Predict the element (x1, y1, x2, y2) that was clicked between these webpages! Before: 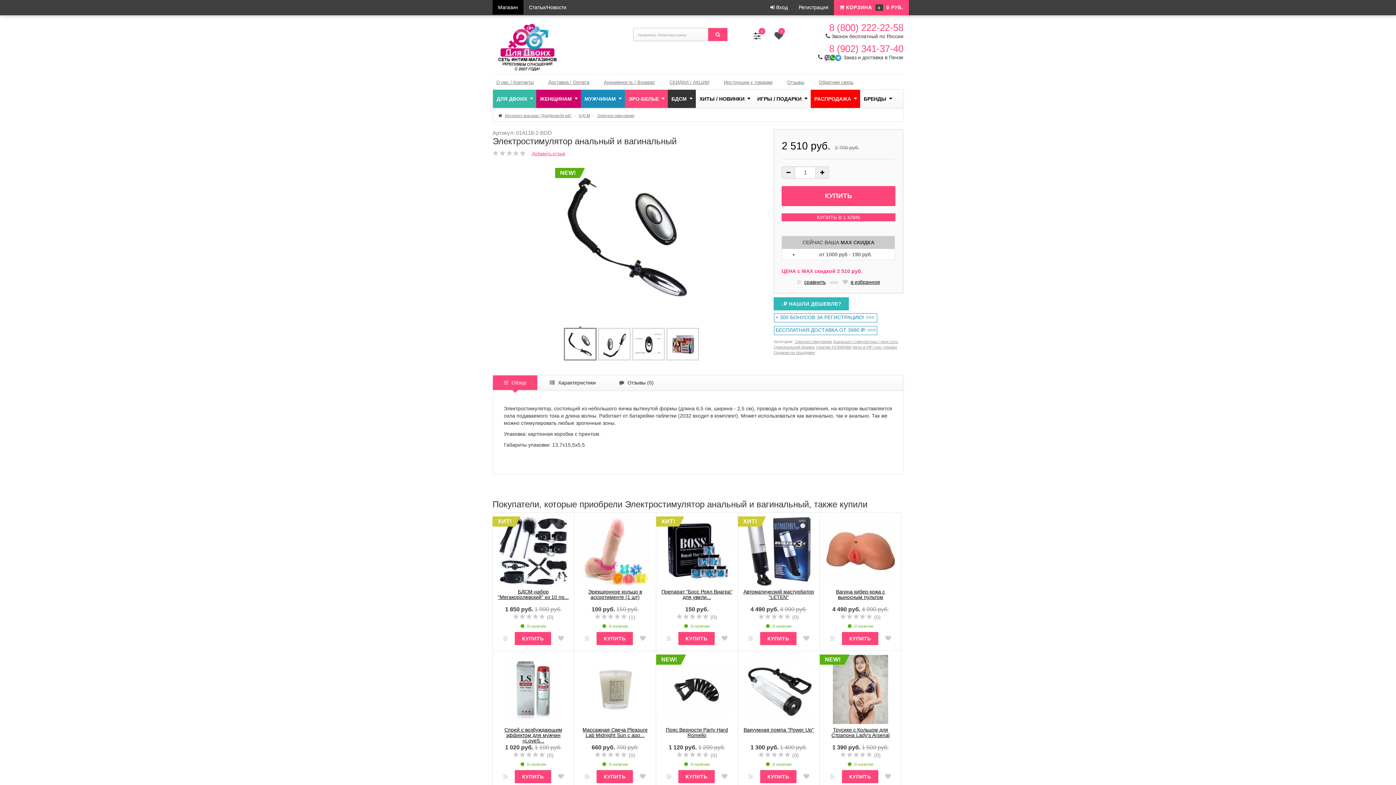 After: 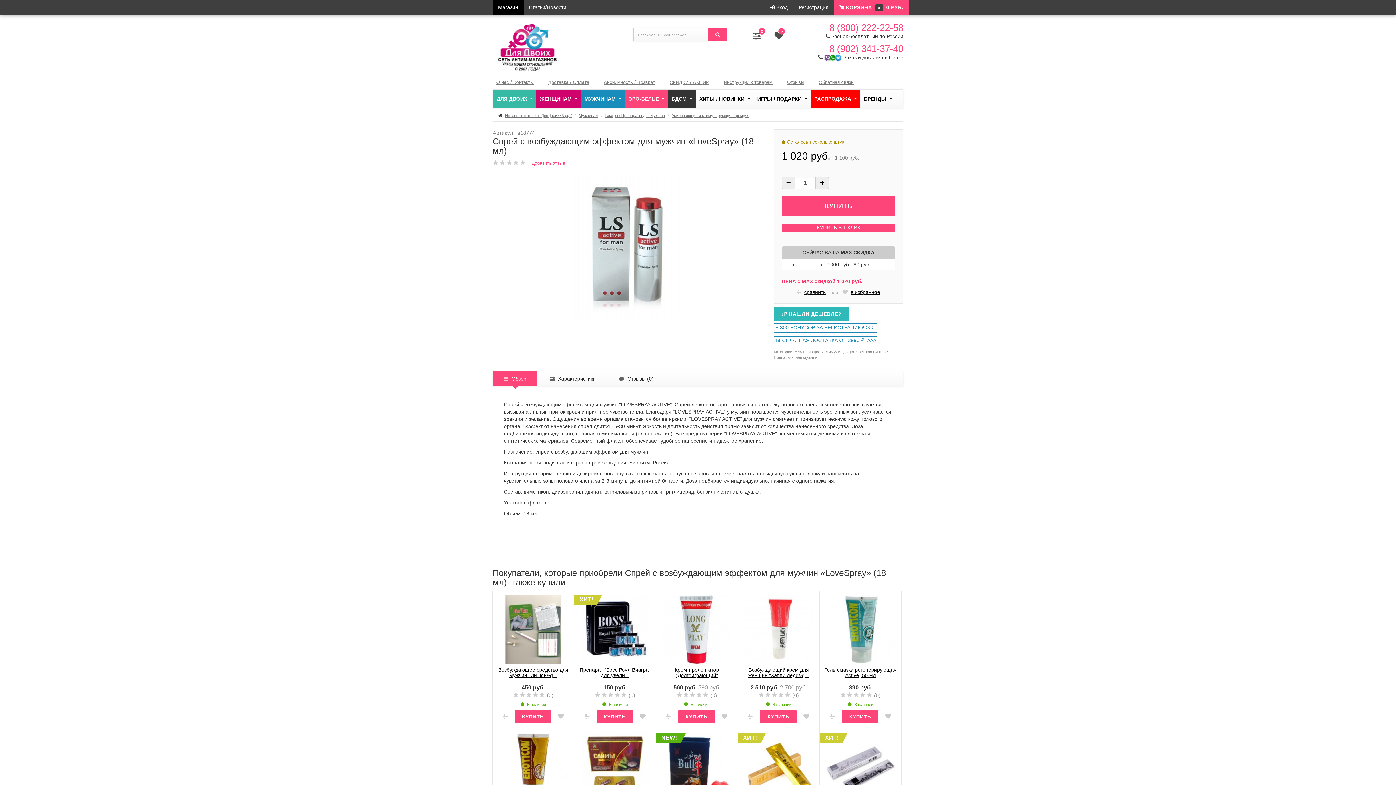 Action: label: Cпрей с возбуждающим эффектом для мужчин «LoveS... bbox: (504, 727, 562, 744)